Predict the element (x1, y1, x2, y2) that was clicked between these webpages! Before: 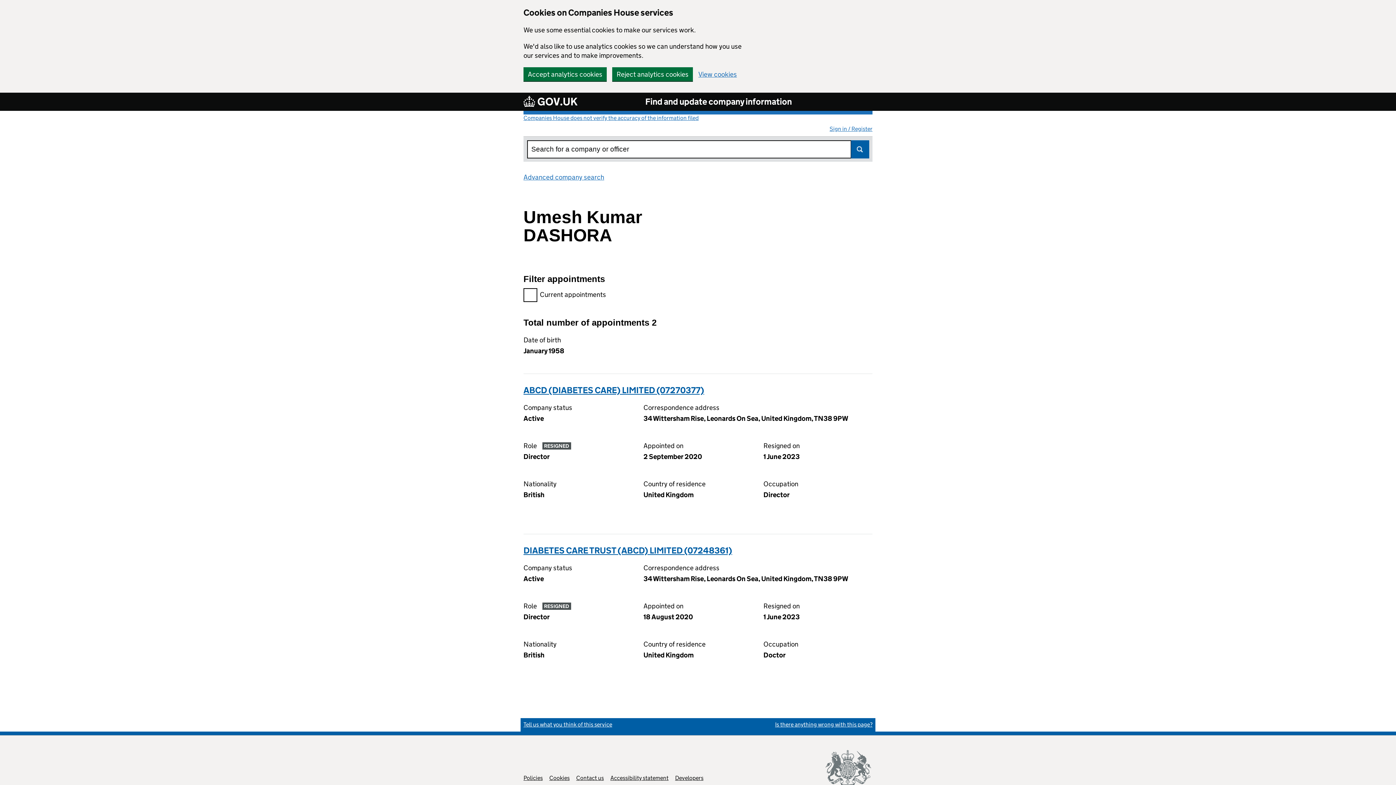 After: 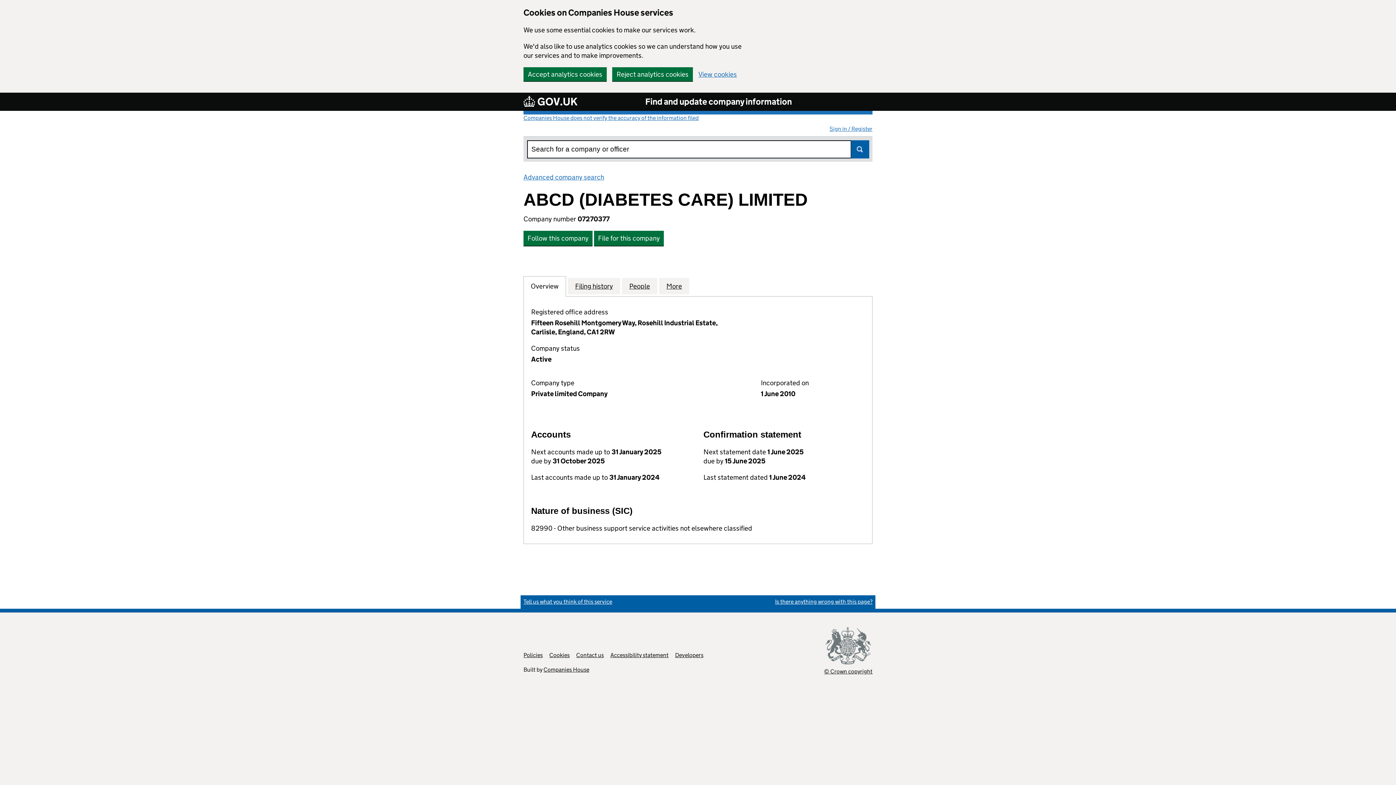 Action: label: ABCD (DIABETES CARE) LIMITED (07270377) bbox: (523, 385, 704, 395)